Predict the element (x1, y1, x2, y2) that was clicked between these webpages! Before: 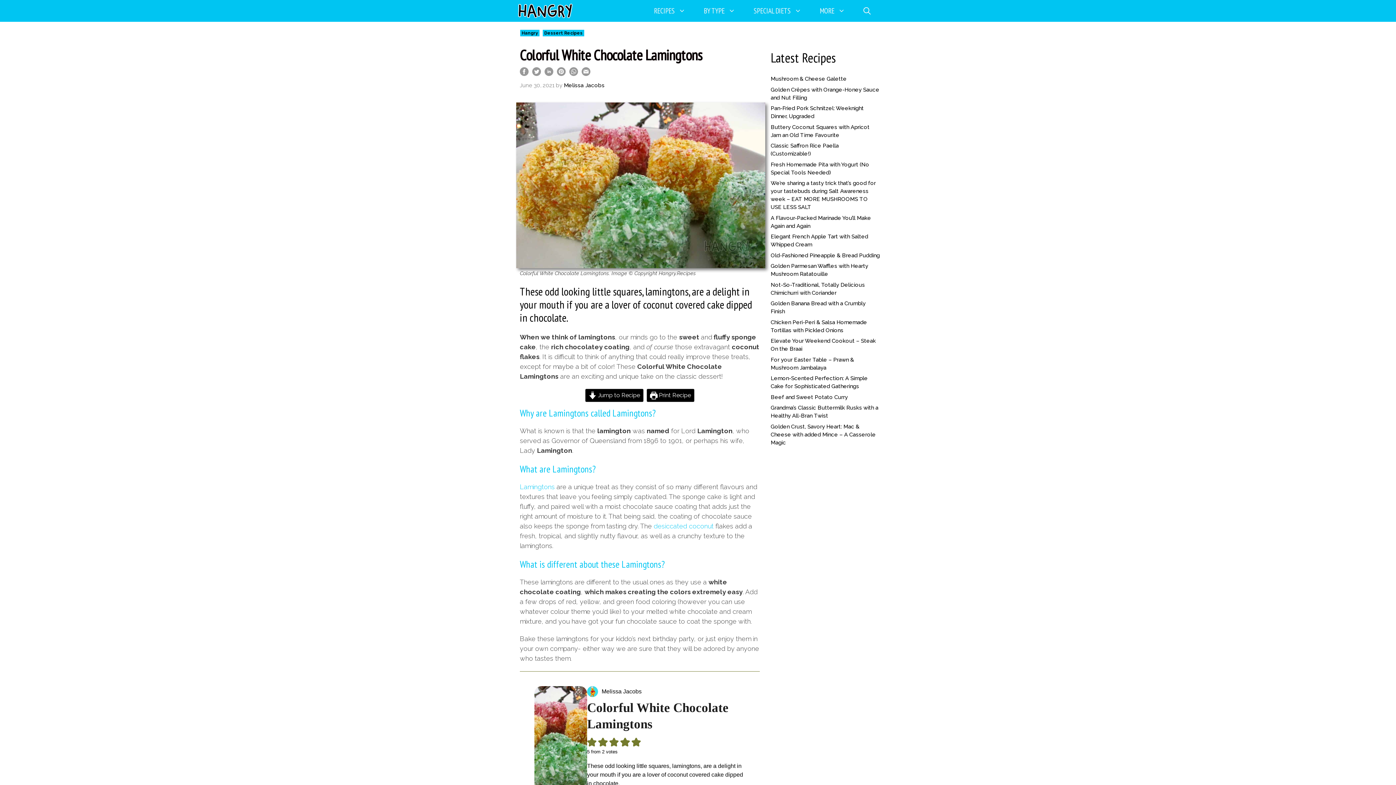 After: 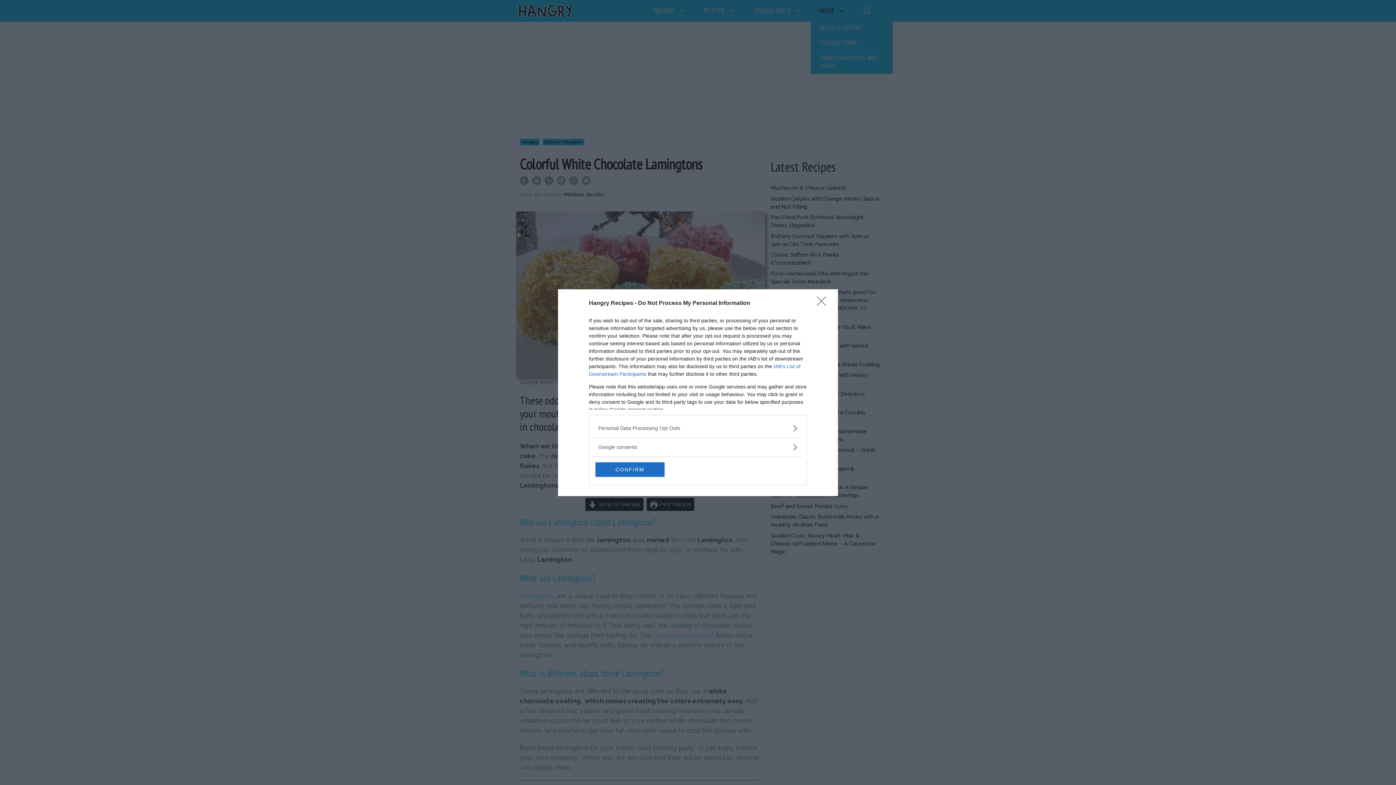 Action: bbox: (810, 1, 854, 20) label: MORE